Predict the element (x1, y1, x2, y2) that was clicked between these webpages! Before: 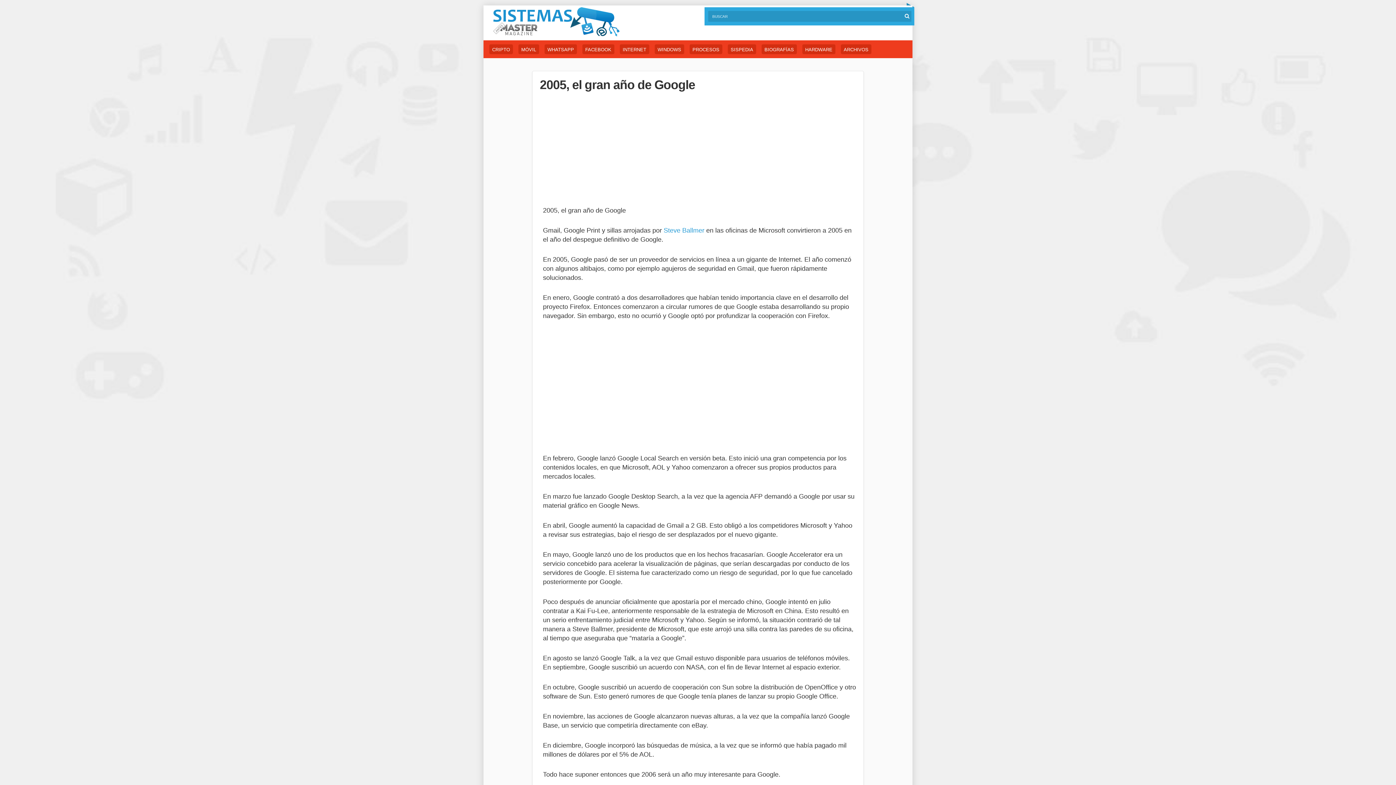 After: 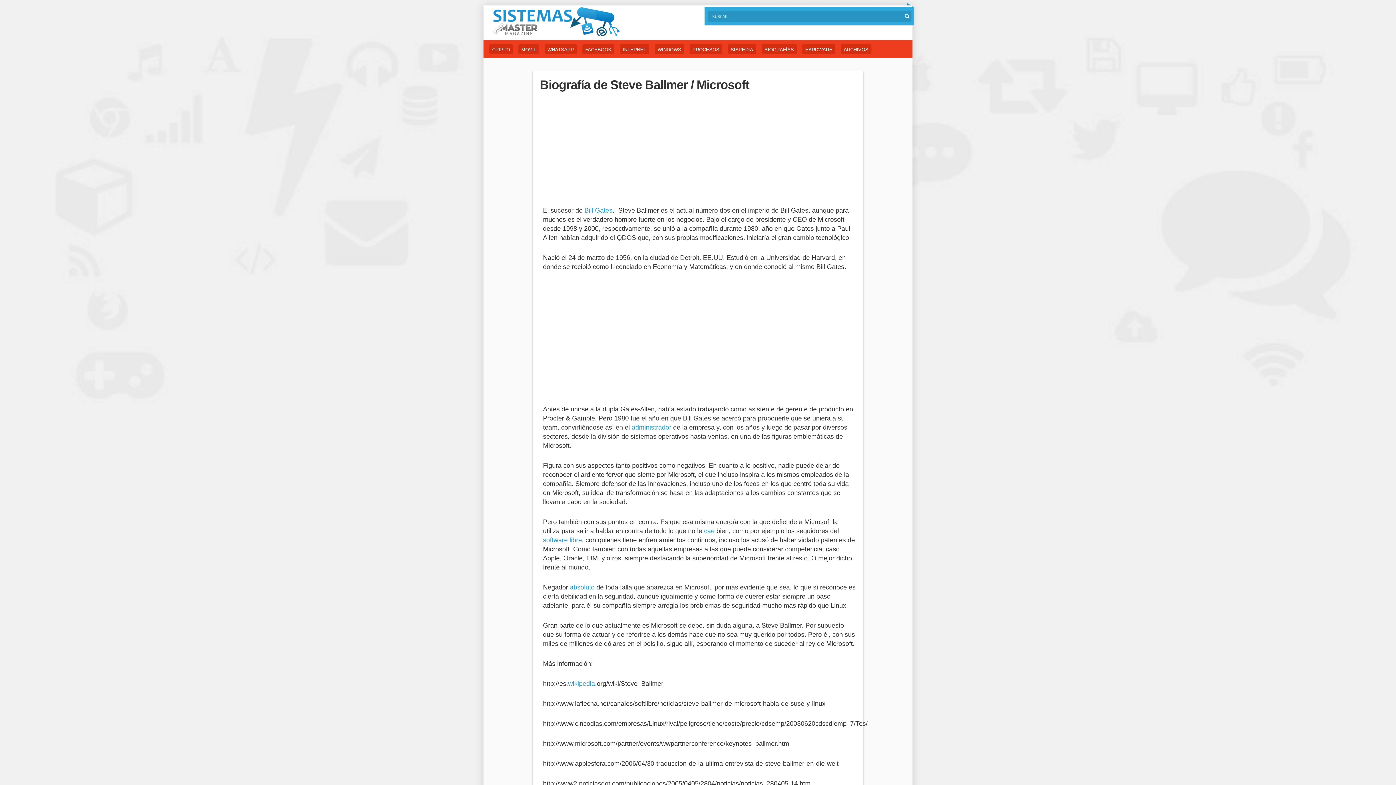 Action: label: Steve Ballmer bbox: (663, 226, 704, 234)